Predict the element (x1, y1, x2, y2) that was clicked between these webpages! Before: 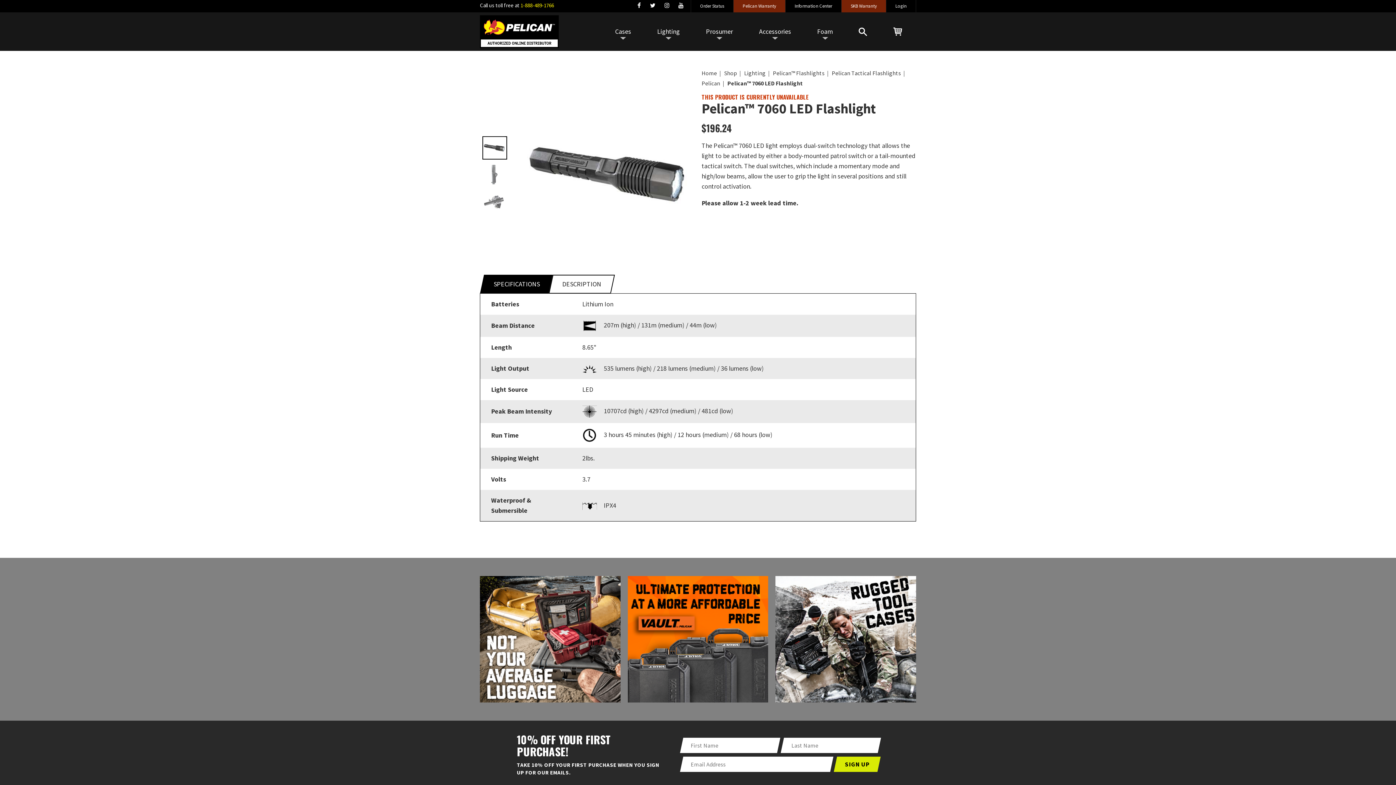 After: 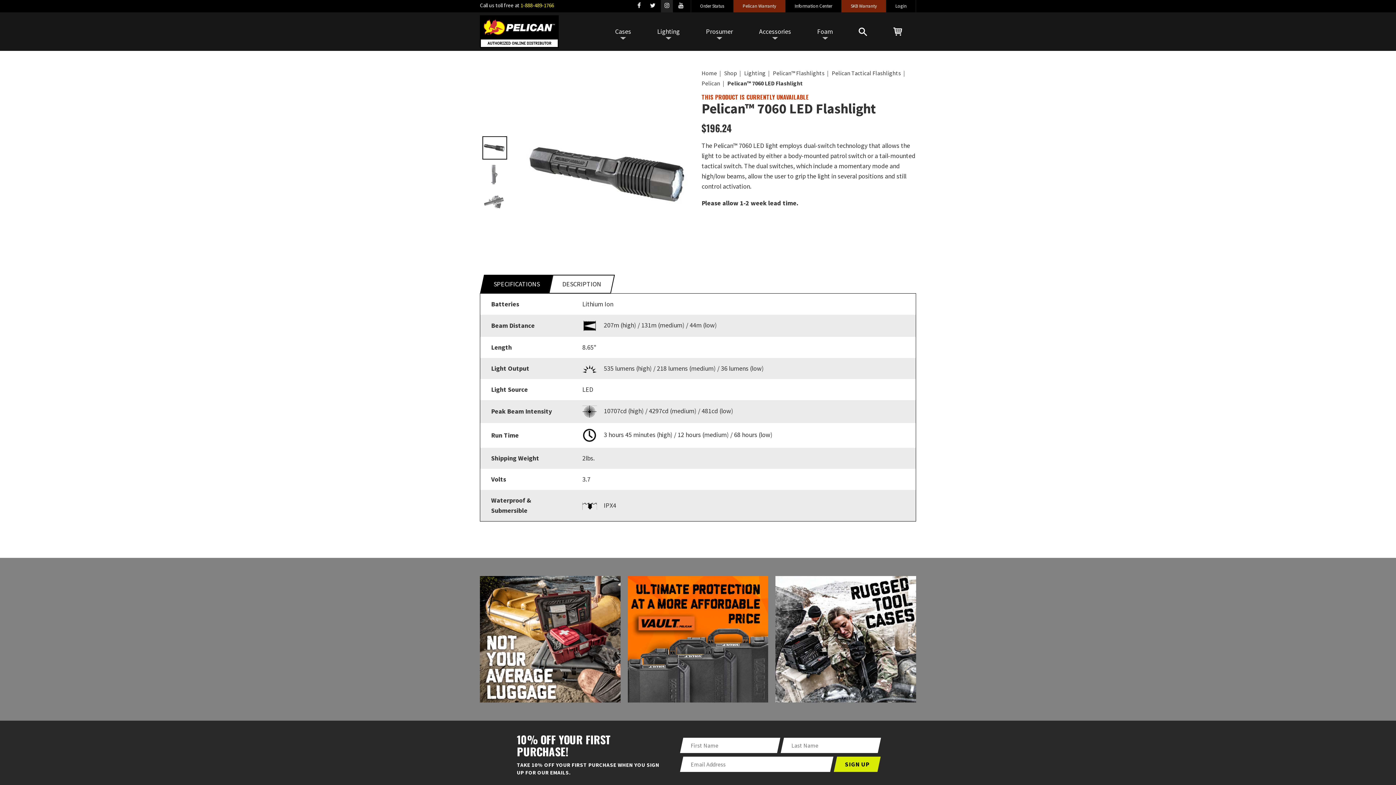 Action: bbox: (660, 0, 673, 12)